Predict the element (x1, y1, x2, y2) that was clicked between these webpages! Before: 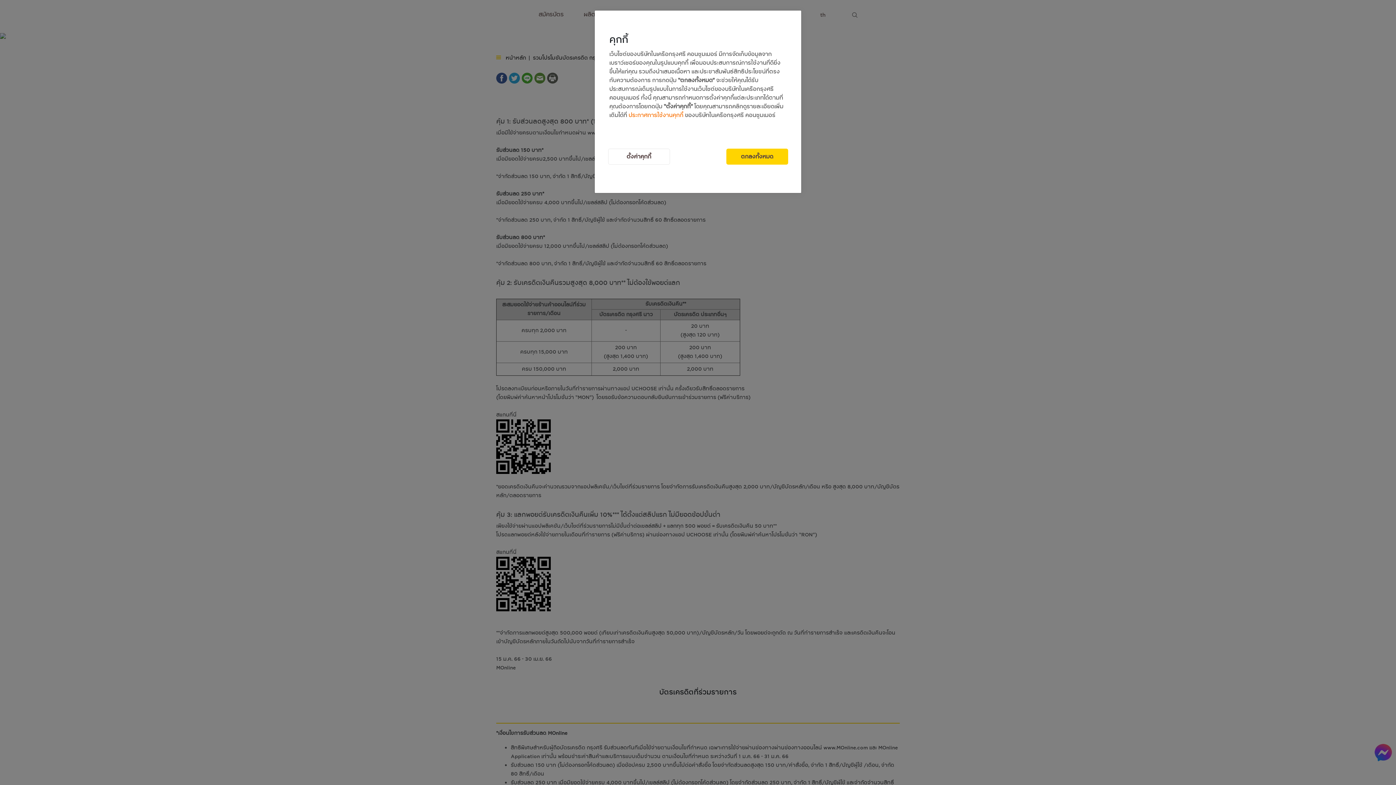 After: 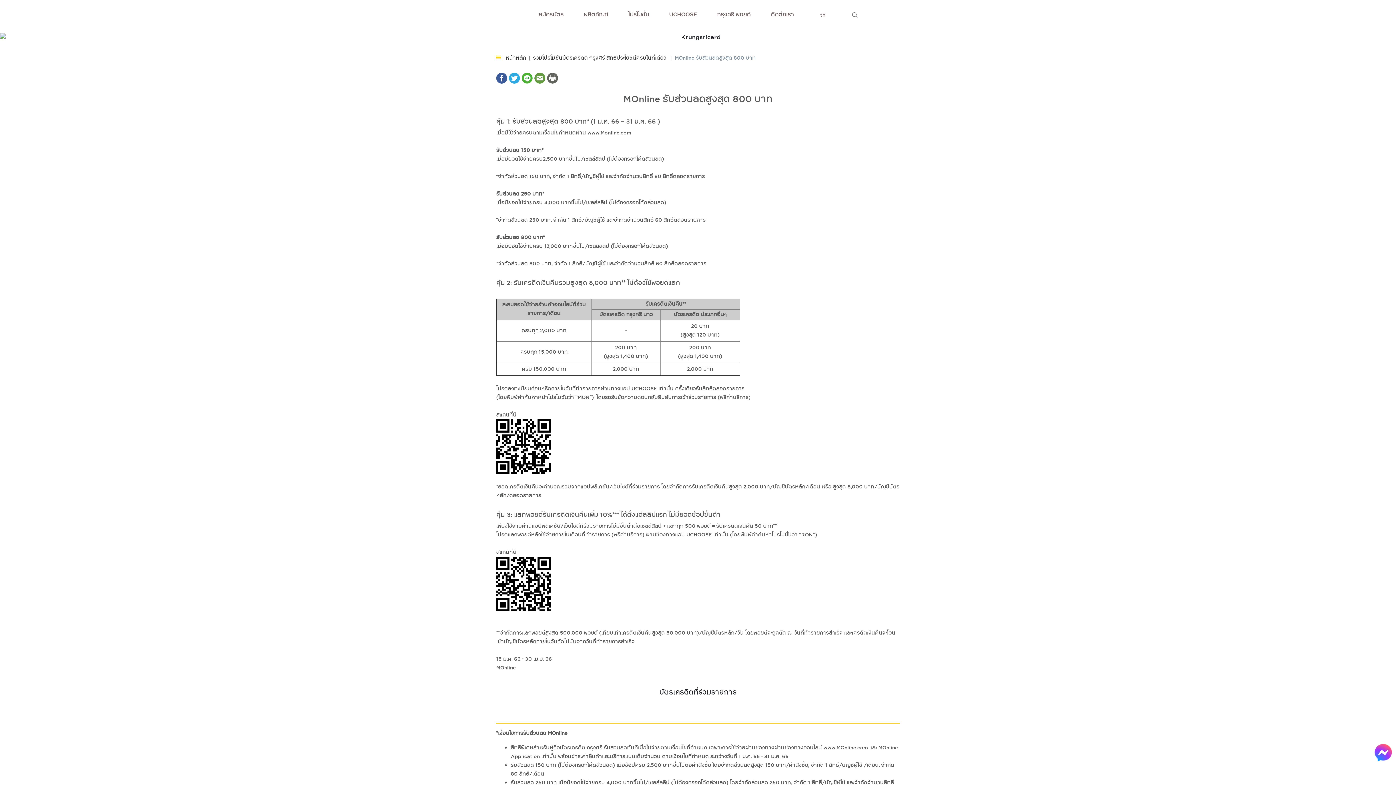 Action: bbox: (726, 148, 788, 164) label: ตกลงทั้งหมด